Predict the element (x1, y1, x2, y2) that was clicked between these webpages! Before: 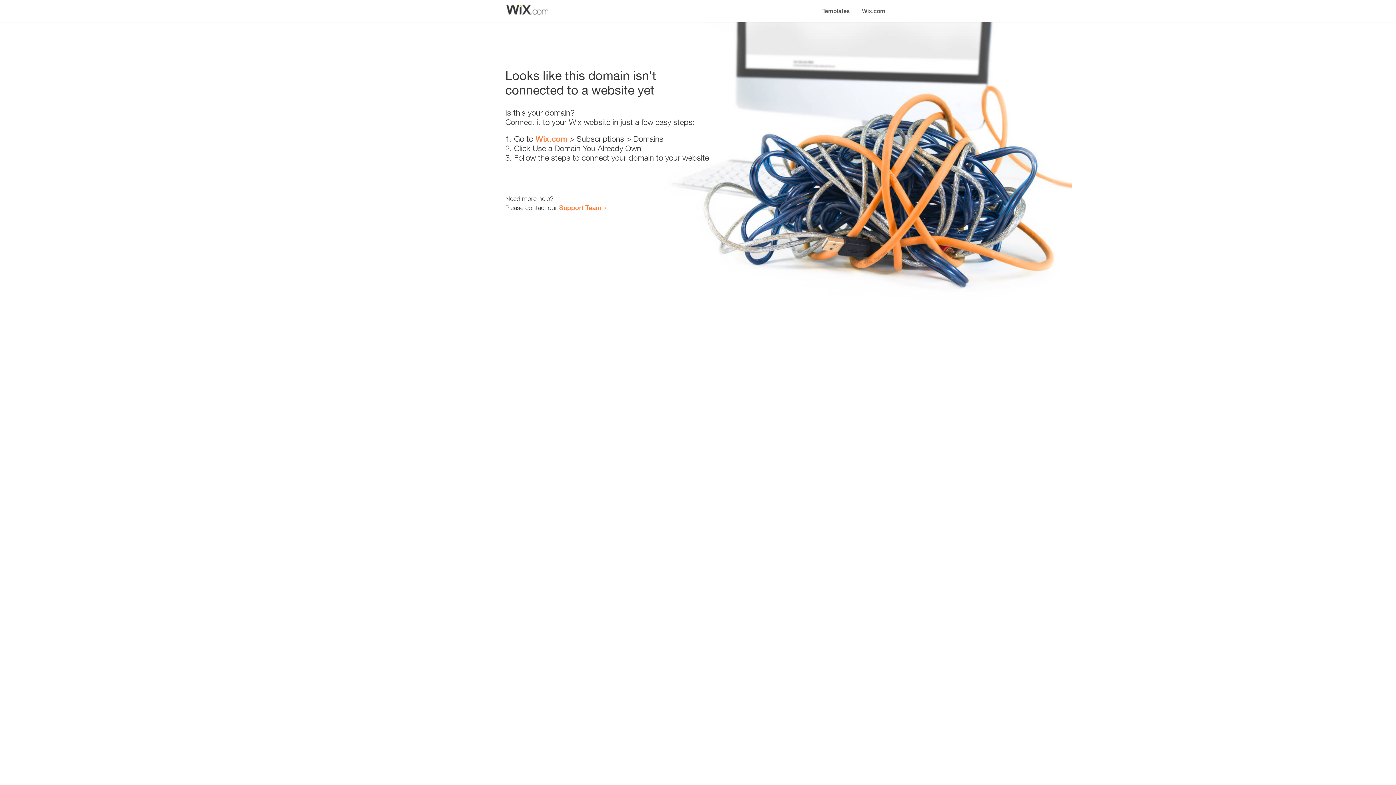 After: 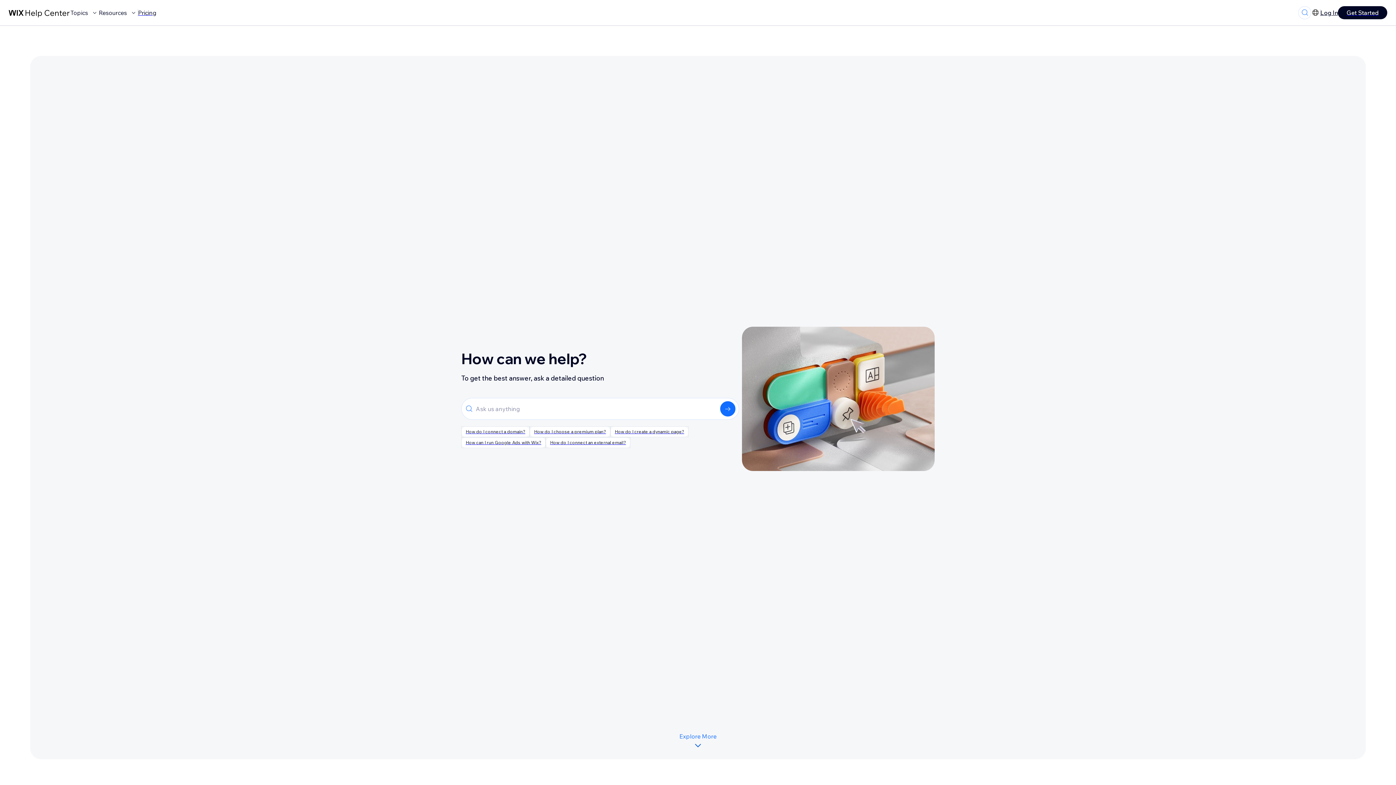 Action: bbox: (559, 203, 601, 211) label: Support Team